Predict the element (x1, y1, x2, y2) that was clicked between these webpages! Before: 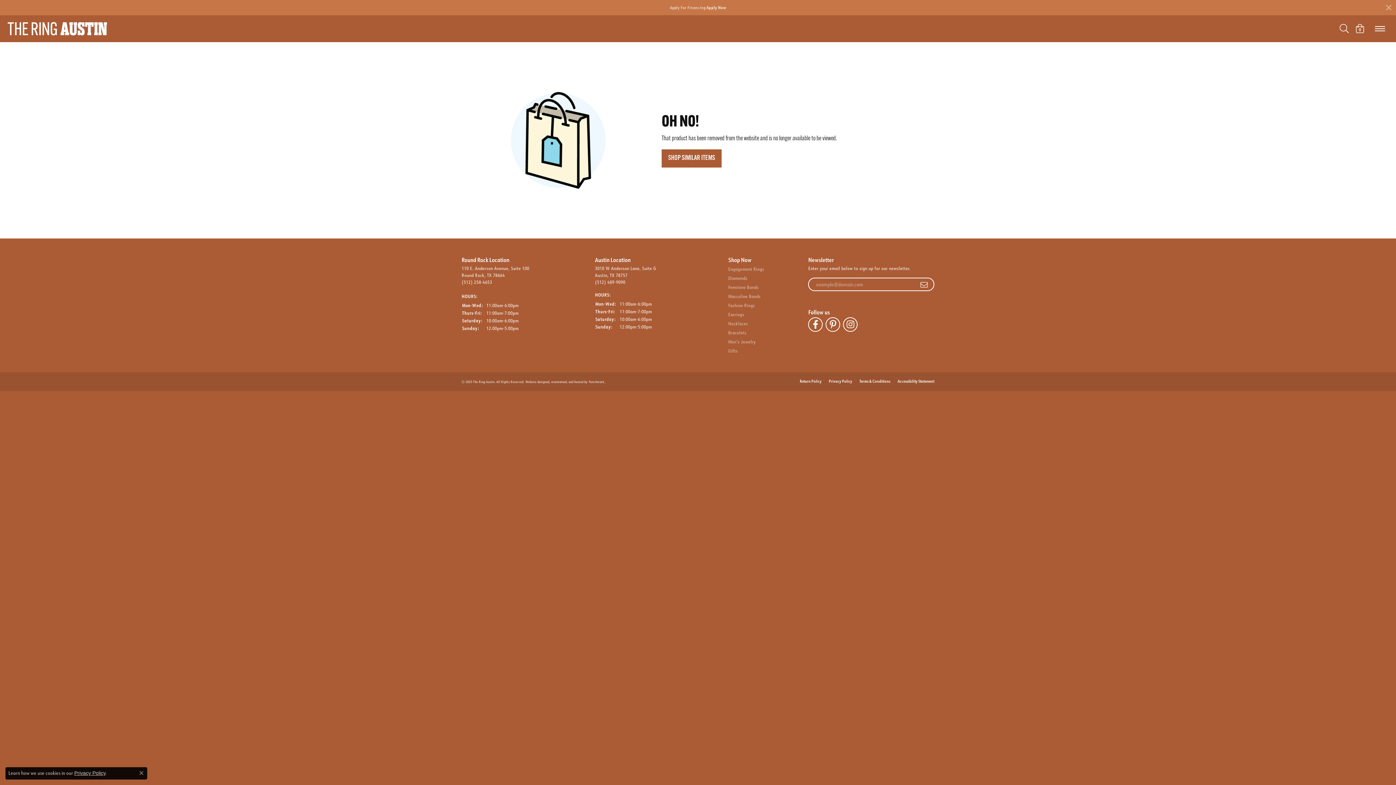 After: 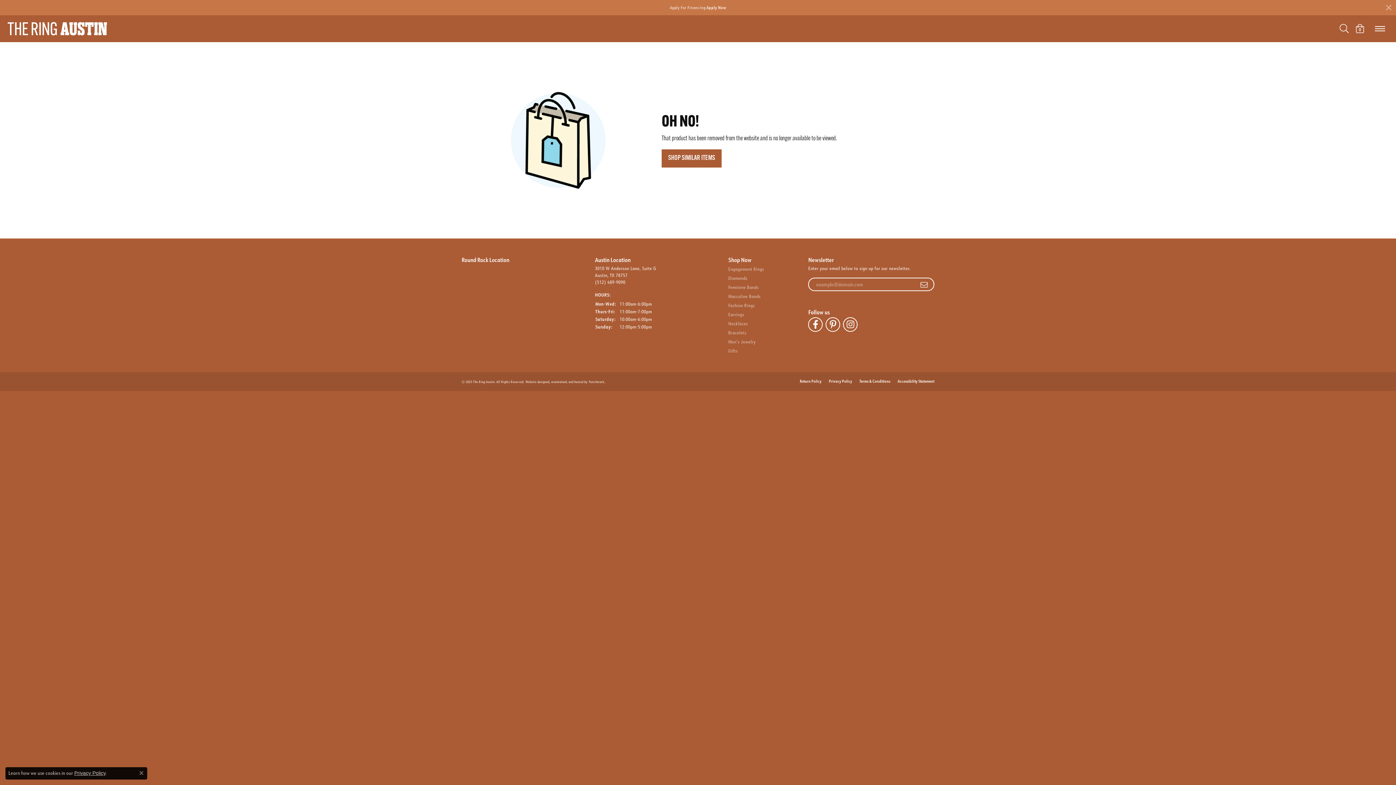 Action: label: Round Rock Location bbox: (461, 256, 587, 263)